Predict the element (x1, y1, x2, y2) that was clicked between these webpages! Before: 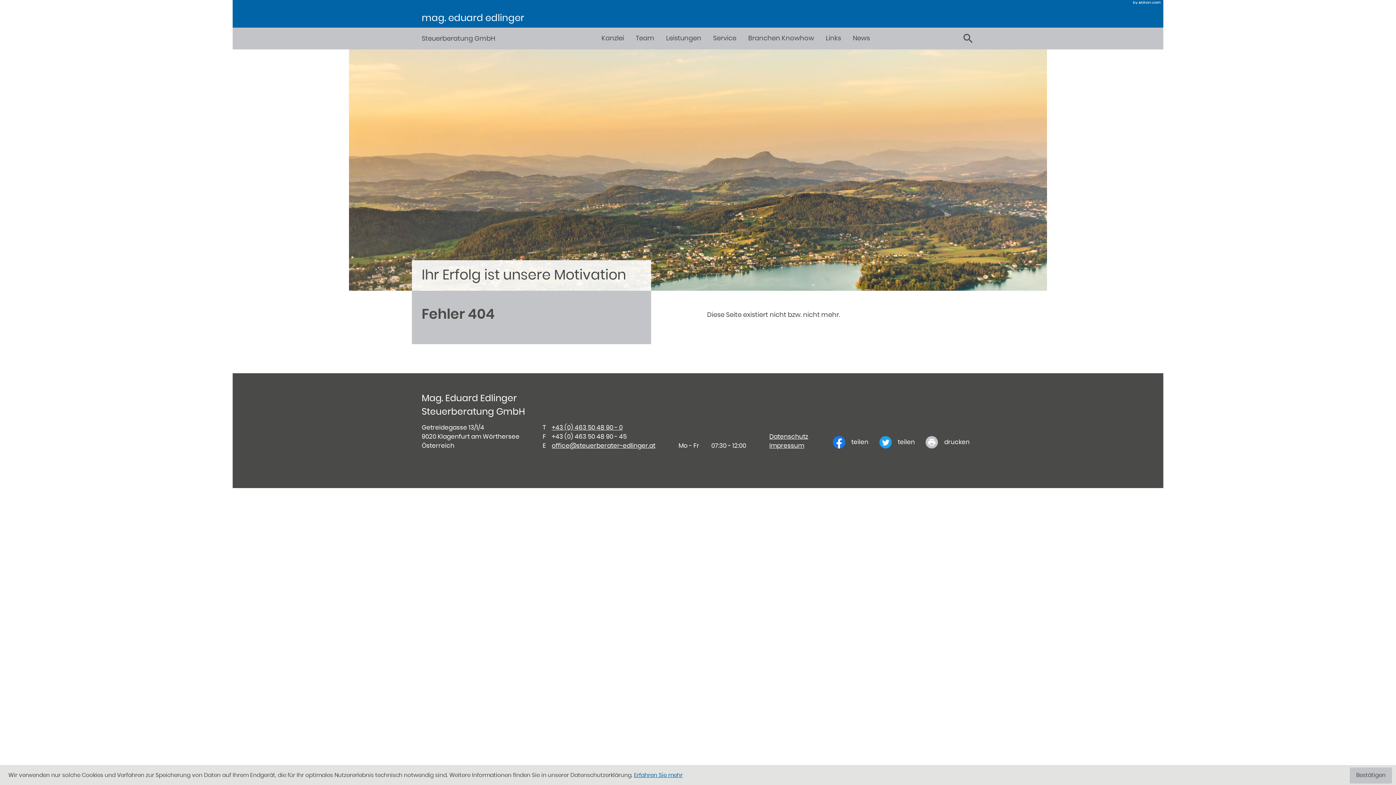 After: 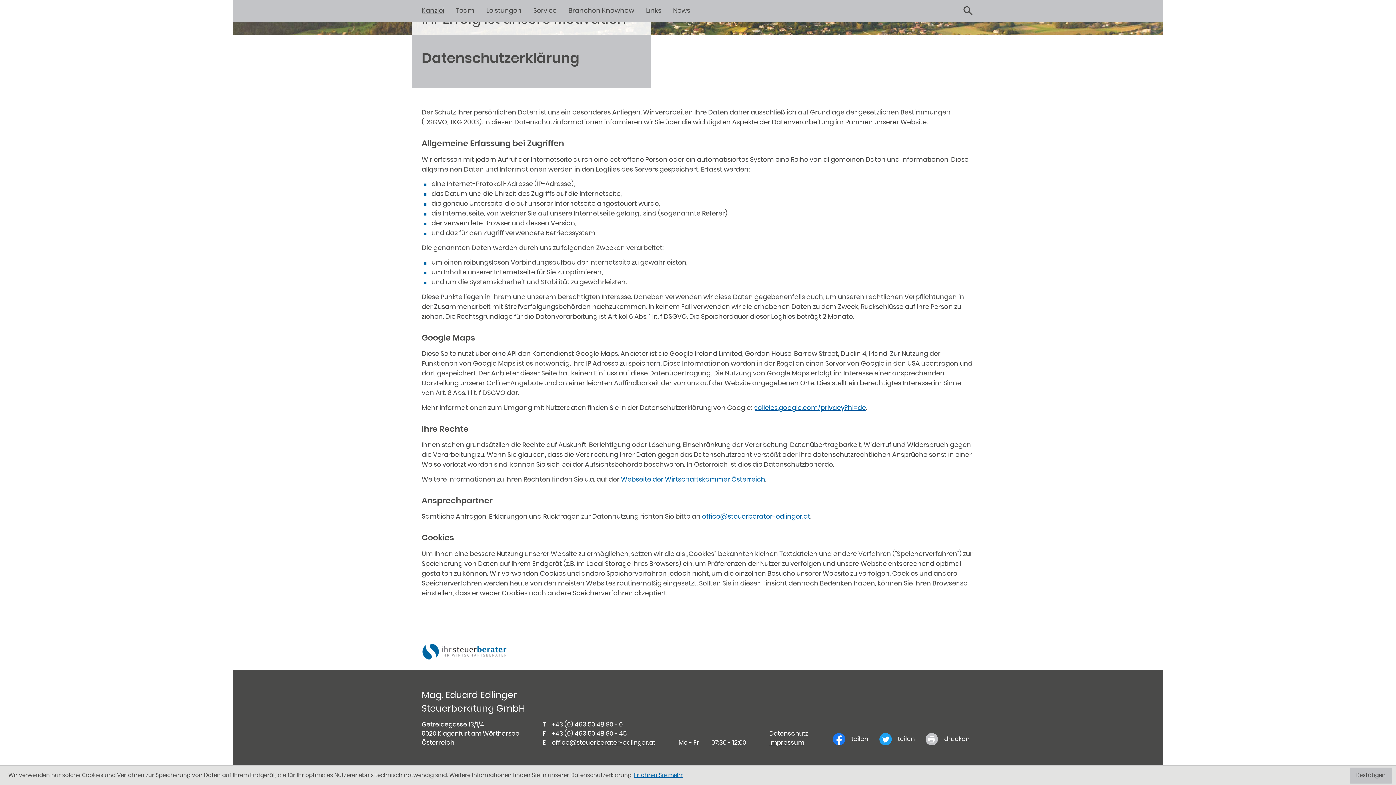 Action: label: Erfahren Sie mehr über Cookies bbox: (634, 772, 682, 778)